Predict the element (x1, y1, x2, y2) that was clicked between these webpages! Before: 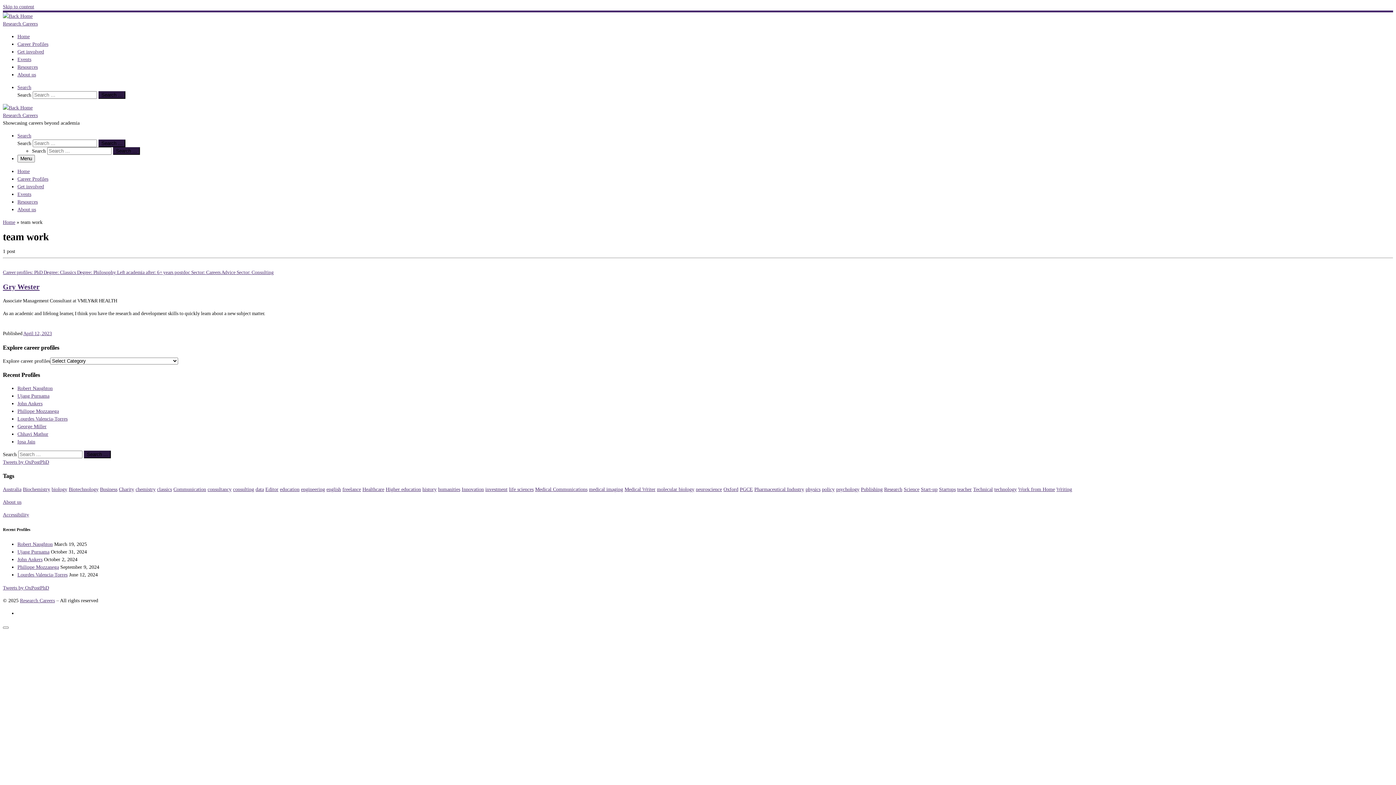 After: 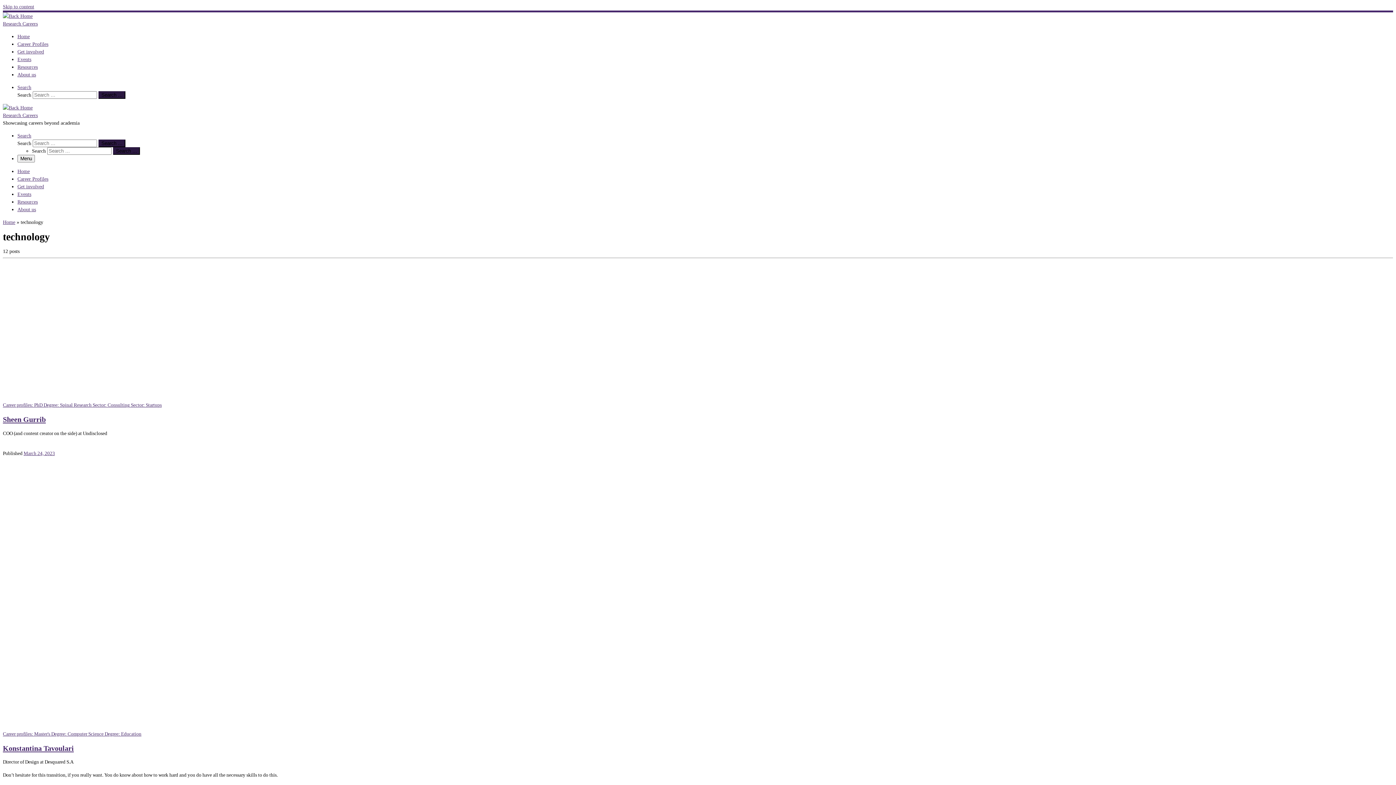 Action: label: technology bbox: (994, 486, 1017, 492)